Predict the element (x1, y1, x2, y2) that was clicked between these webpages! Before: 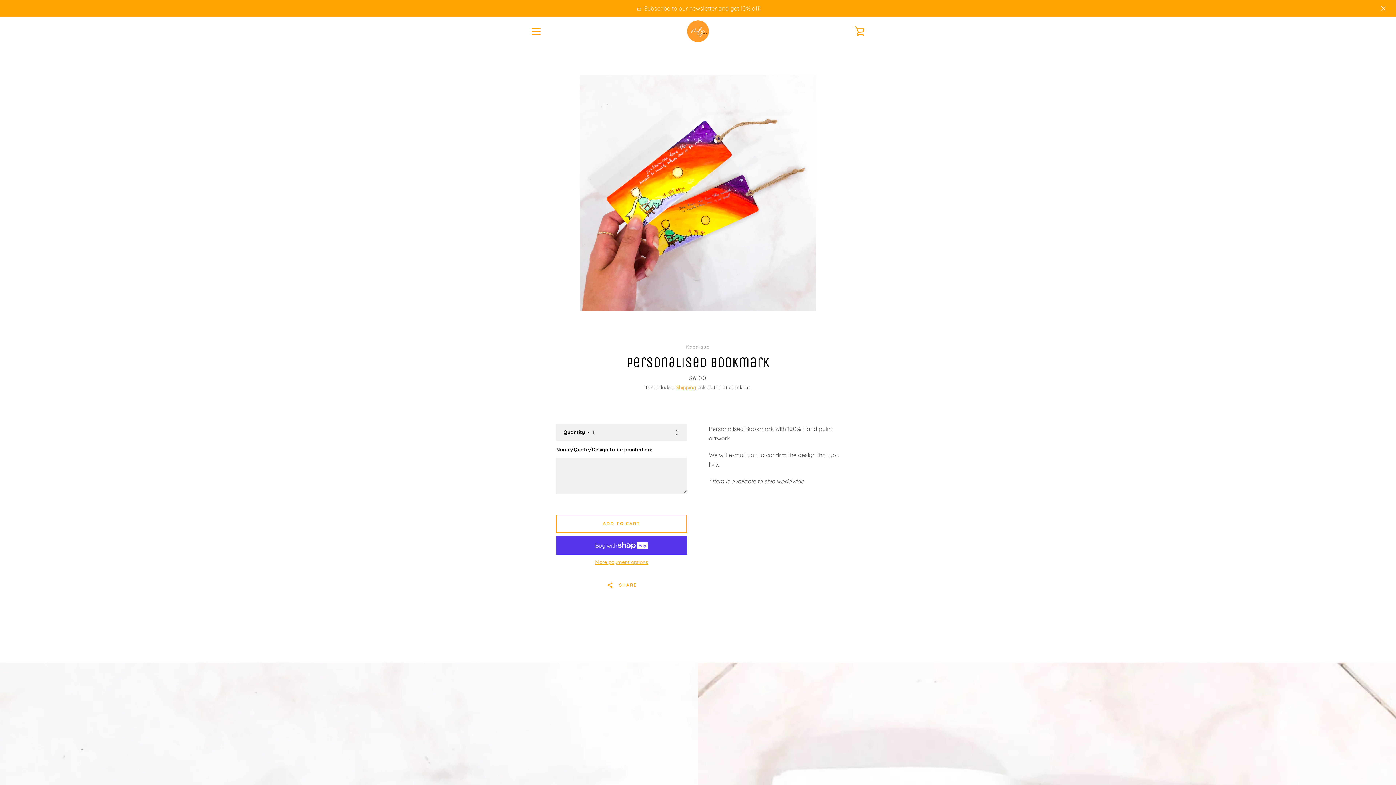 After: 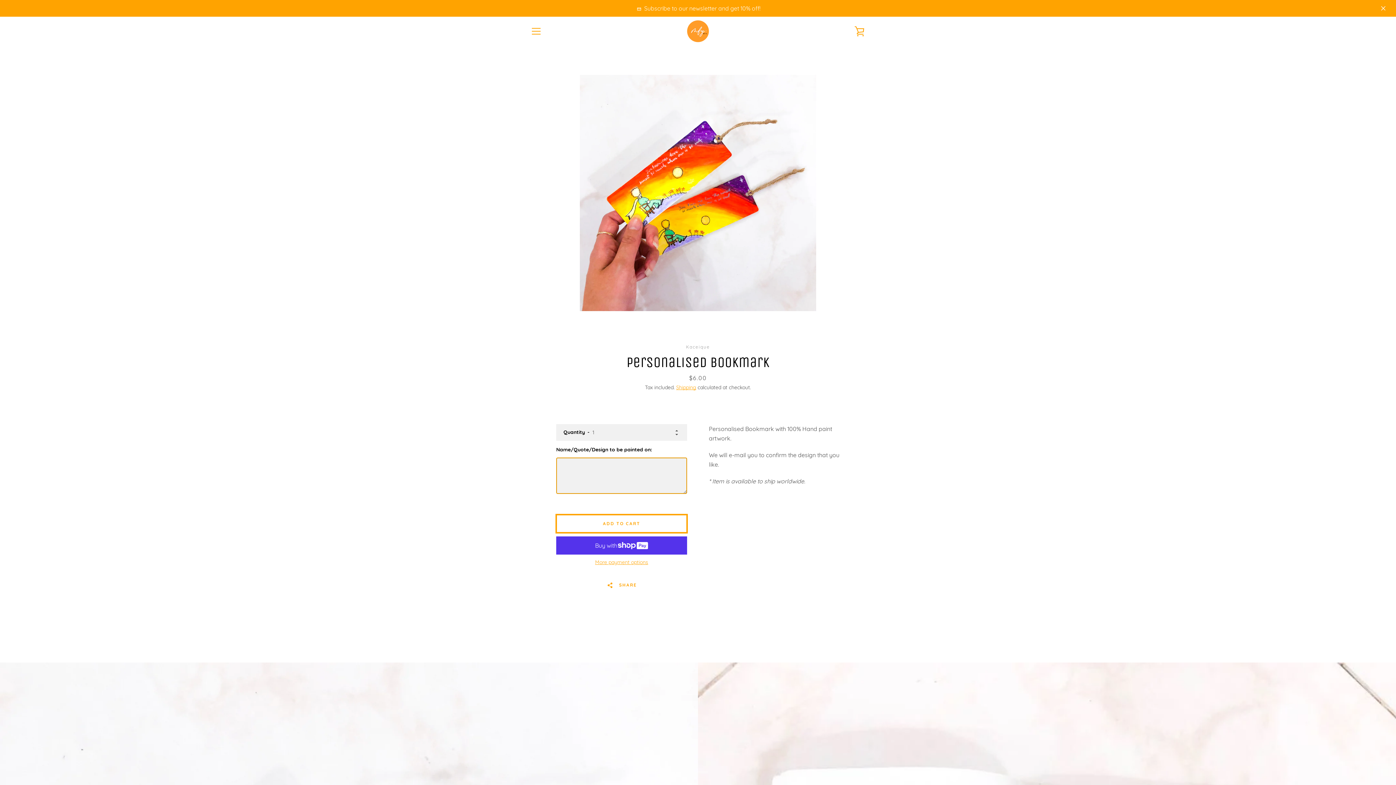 Action: label: Add to Cart bbox: (556, 514, 687, 533)